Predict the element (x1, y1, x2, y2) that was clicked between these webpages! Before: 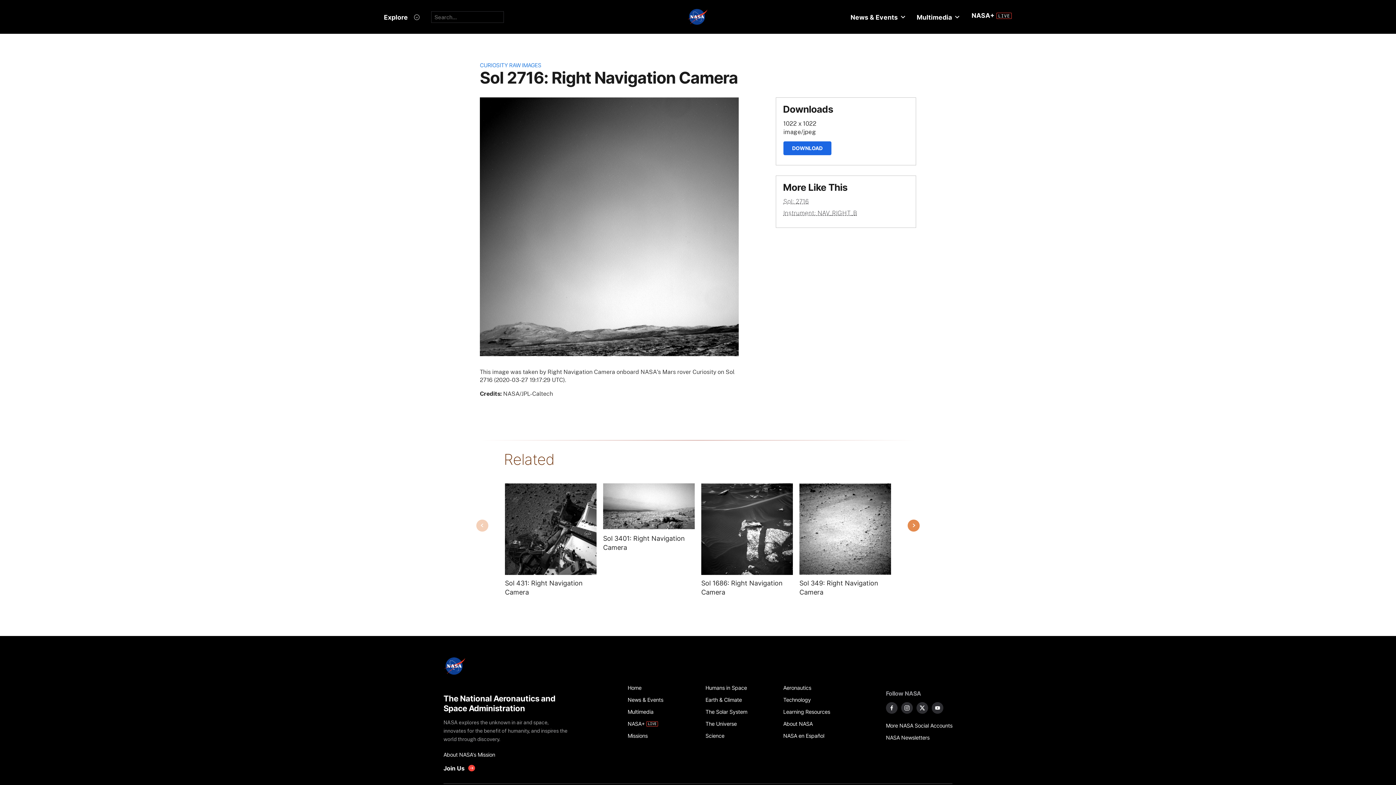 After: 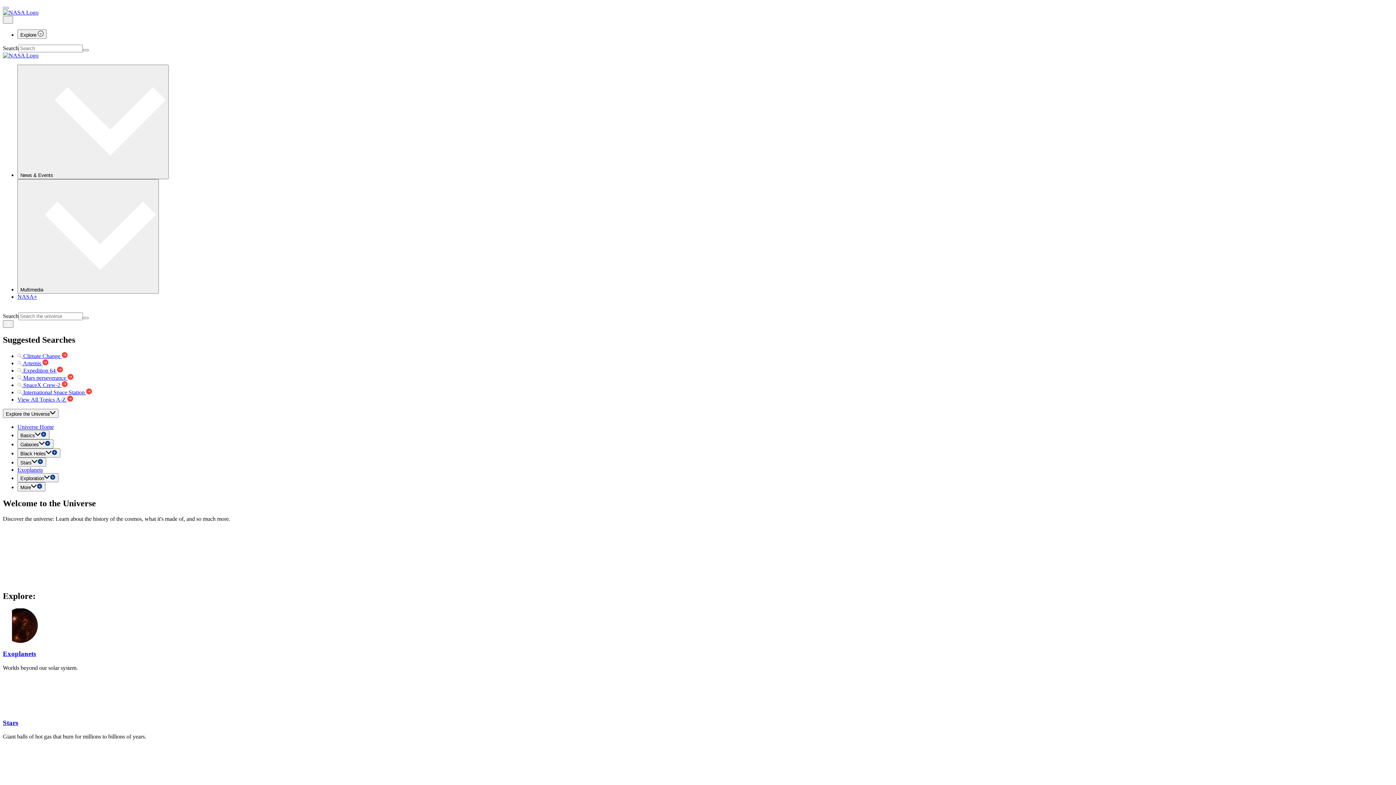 Action: label: The Universe bbox: (705, 718, 775, 730)